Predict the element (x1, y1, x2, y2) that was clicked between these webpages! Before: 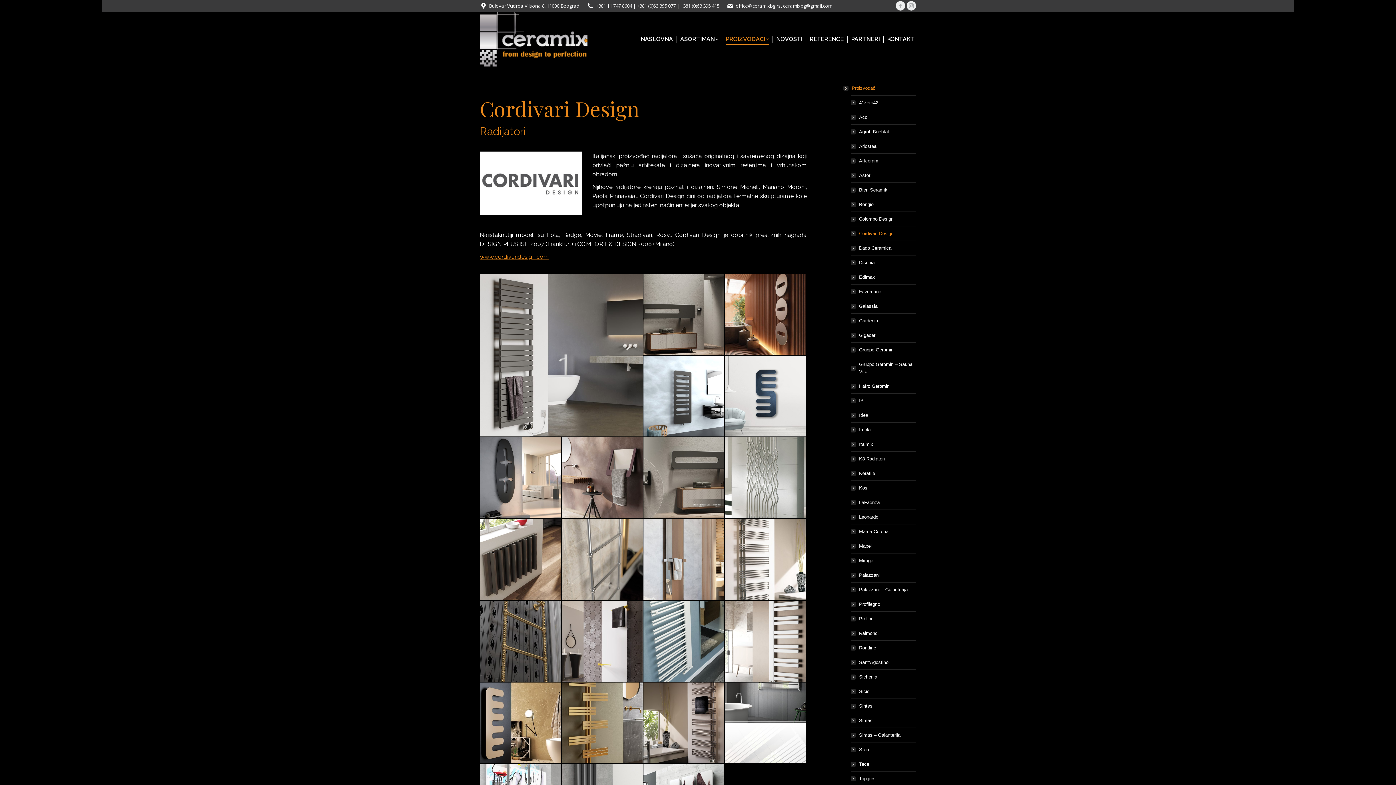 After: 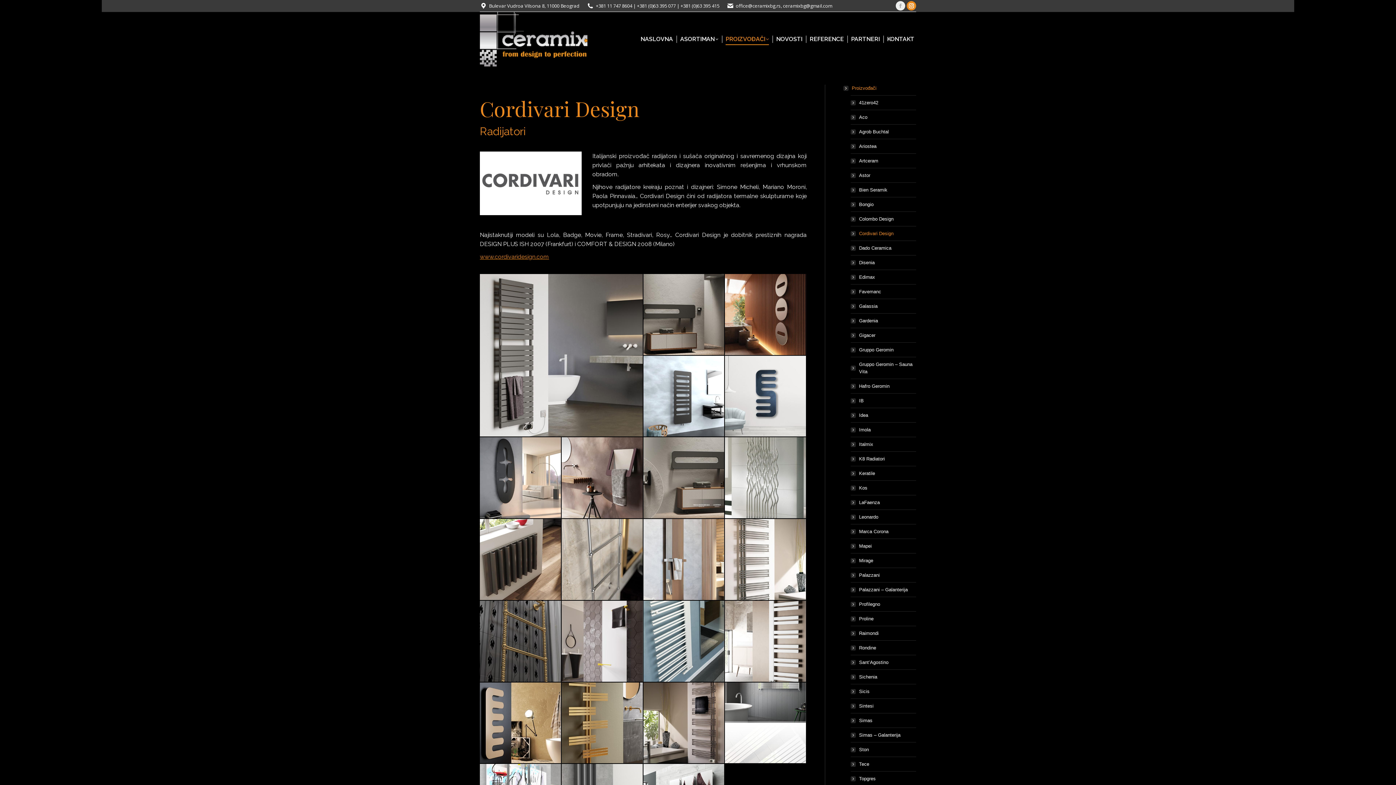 Action: label: Instagram page opens in new window bbox: (906, 1, 916, 10)